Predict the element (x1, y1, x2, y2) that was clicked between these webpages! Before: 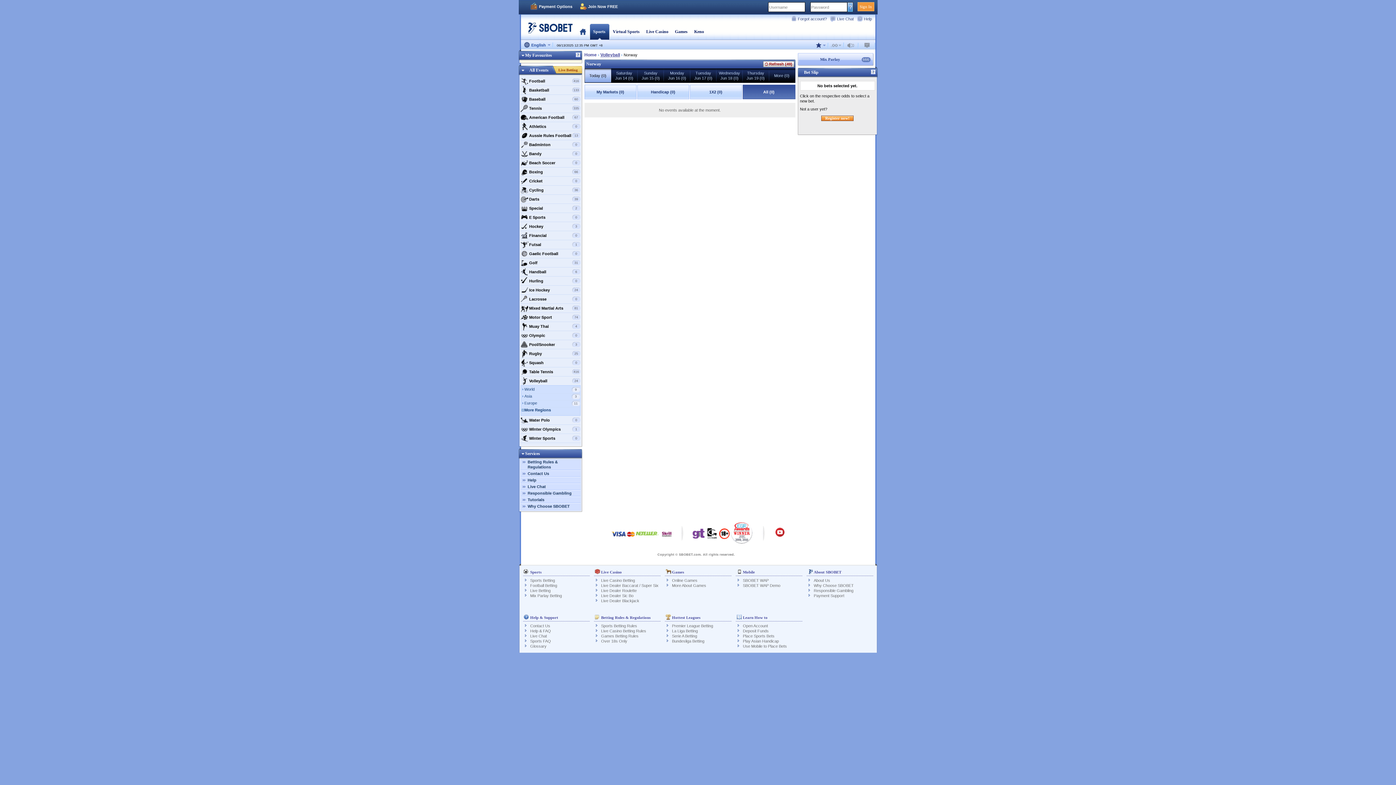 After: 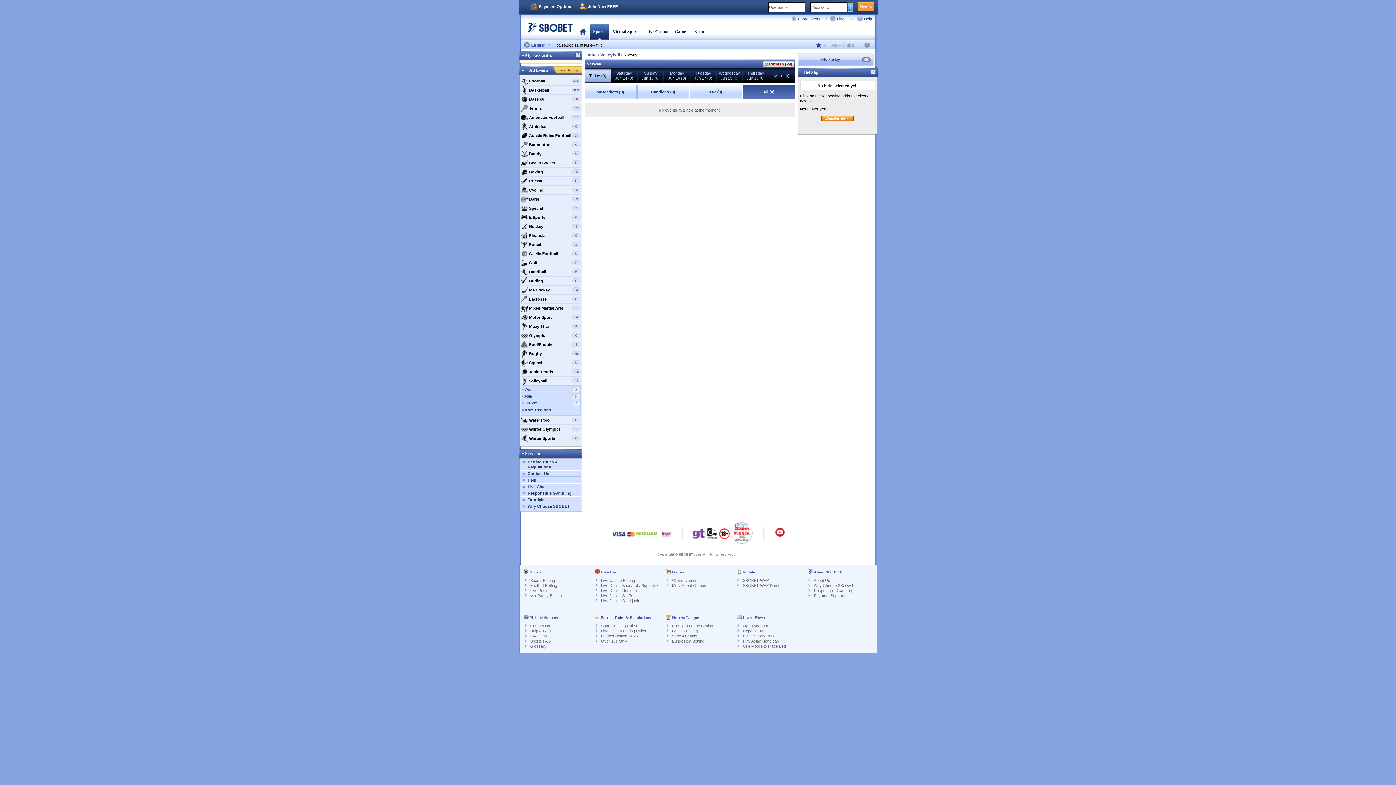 Action: bbox: (530, 639, 551, 643) label: Sports FAQ